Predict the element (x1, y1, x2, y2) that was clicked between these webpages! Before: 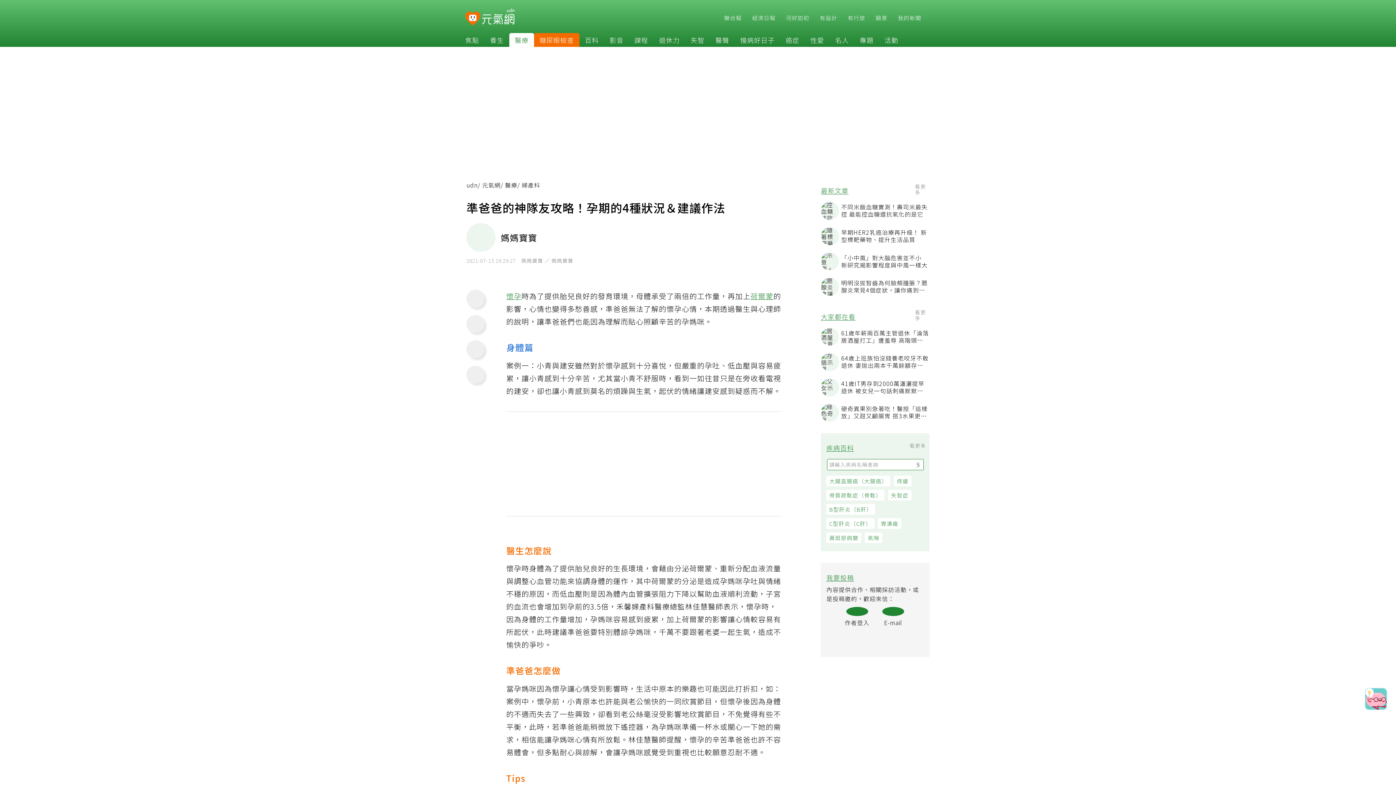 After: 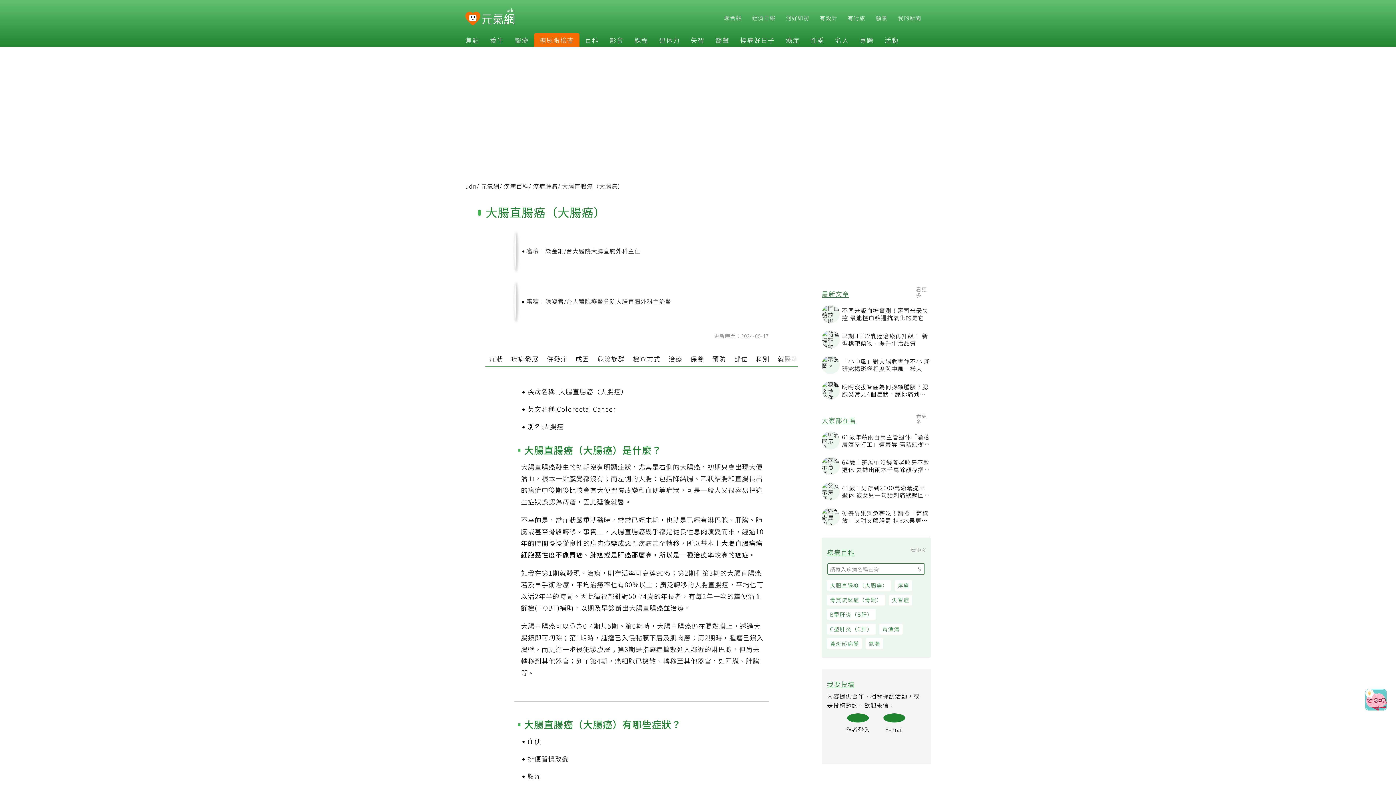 Action: label: 大腸直腸癌（大腸癌） bbox: (830, 478, 895, 488)